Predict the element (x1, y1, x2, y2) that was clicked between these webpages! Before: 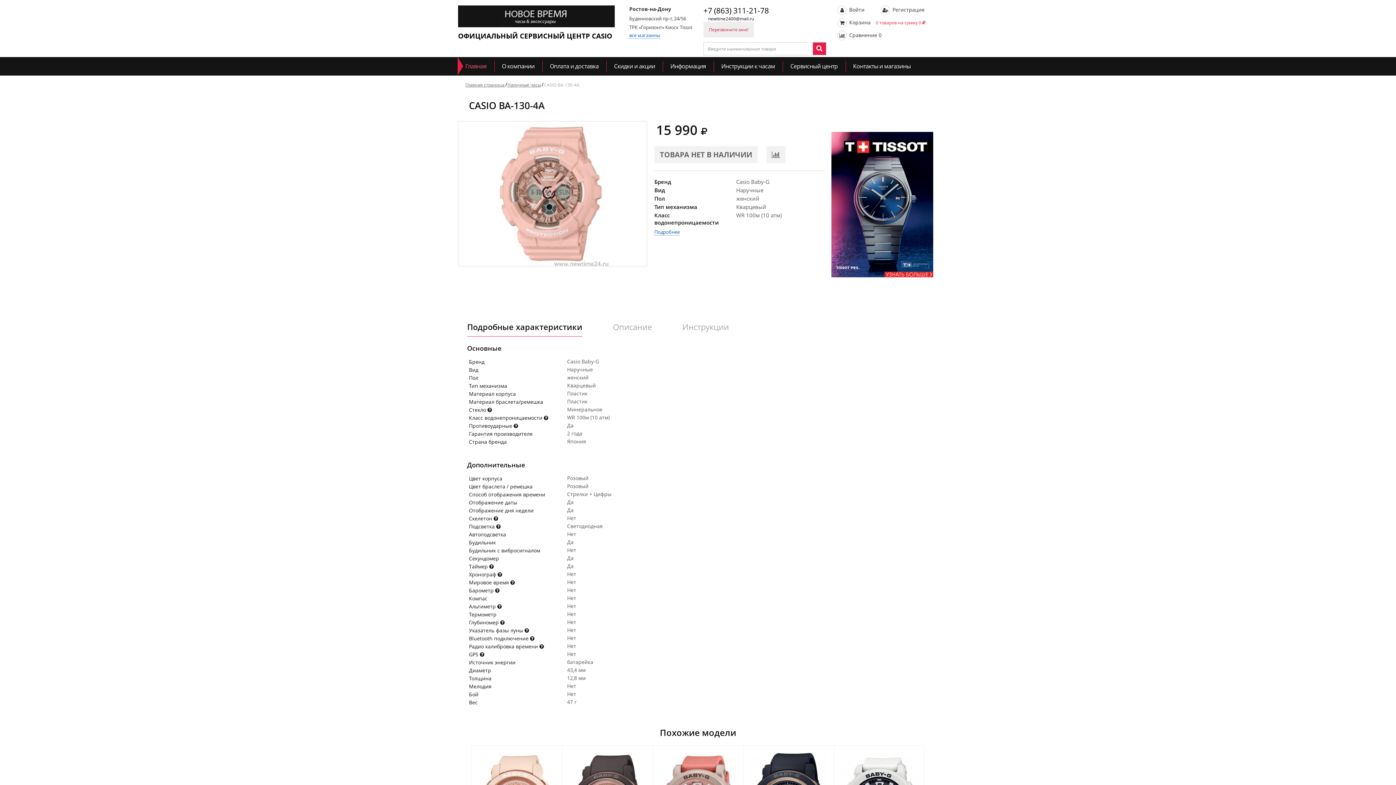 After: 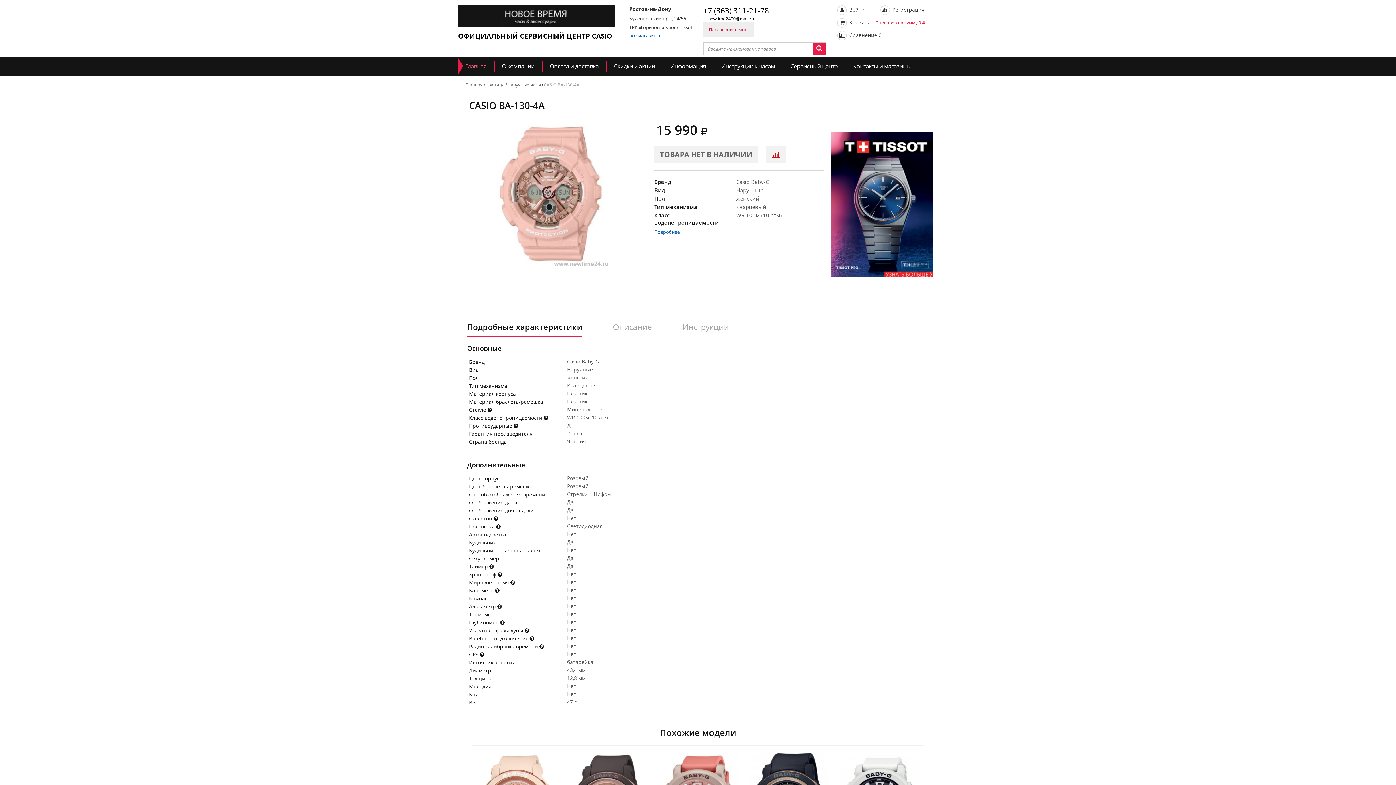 Action: bbox: (766, 146, 785, 163)